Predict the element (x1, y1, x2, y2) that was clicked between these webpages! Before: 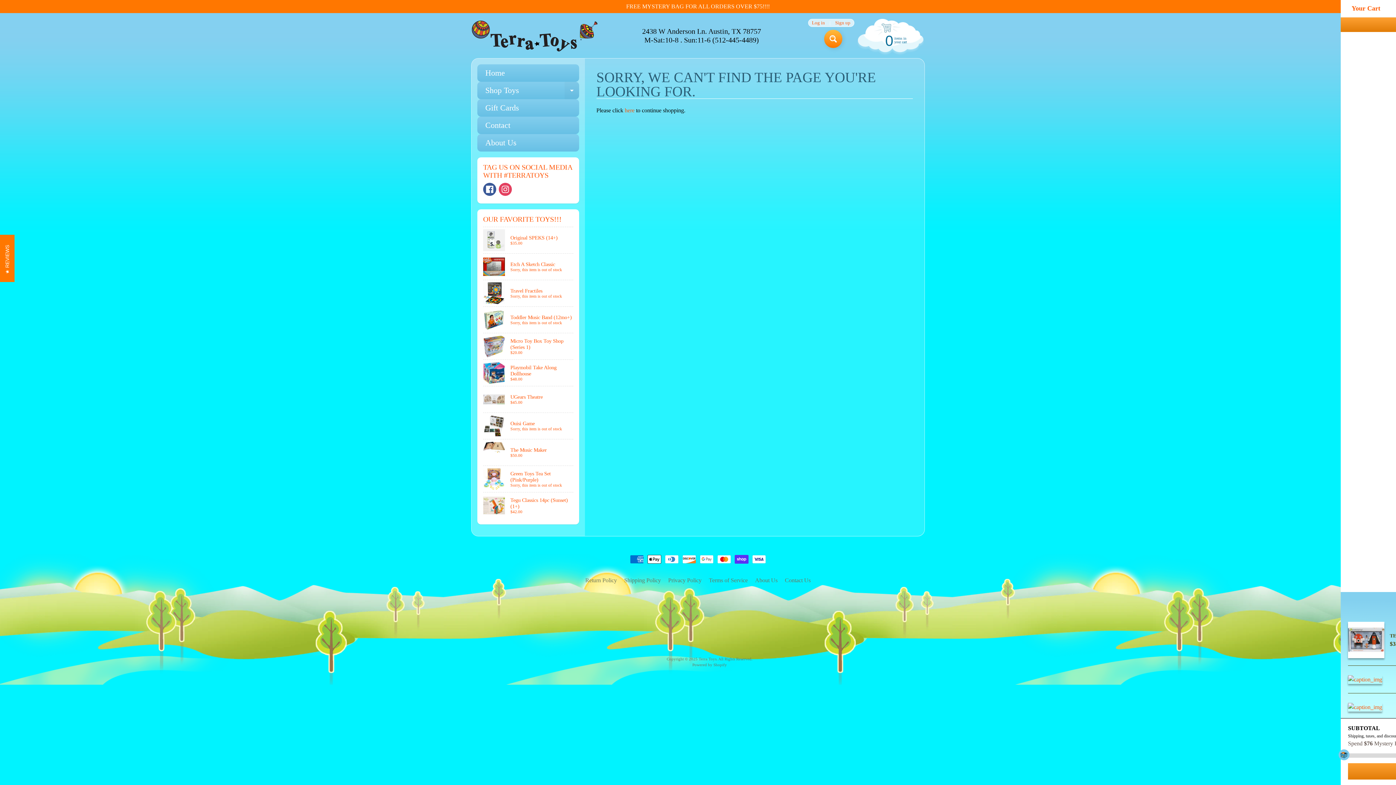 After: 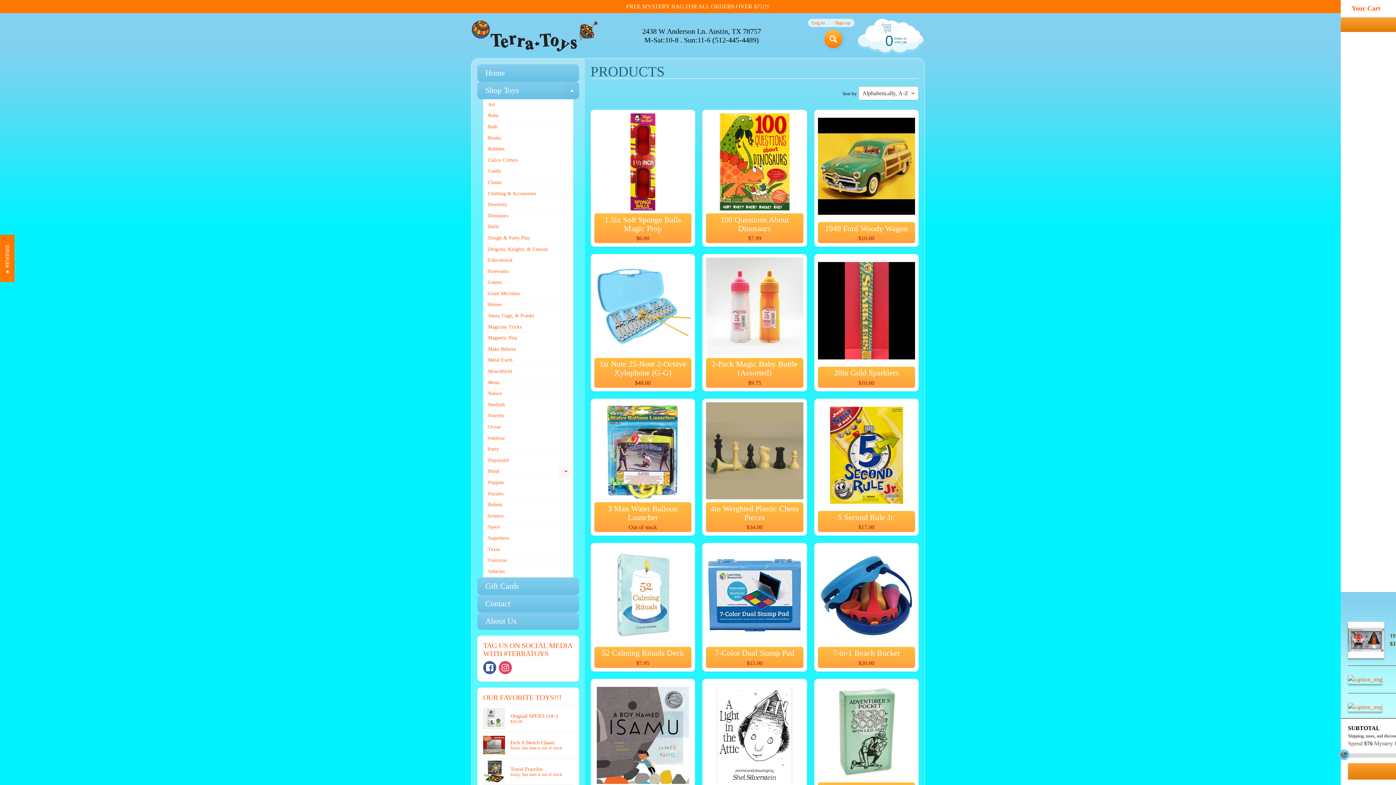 Action: label: Shop Toys
Expand child menu bbox: (477, 81, 579, 99)